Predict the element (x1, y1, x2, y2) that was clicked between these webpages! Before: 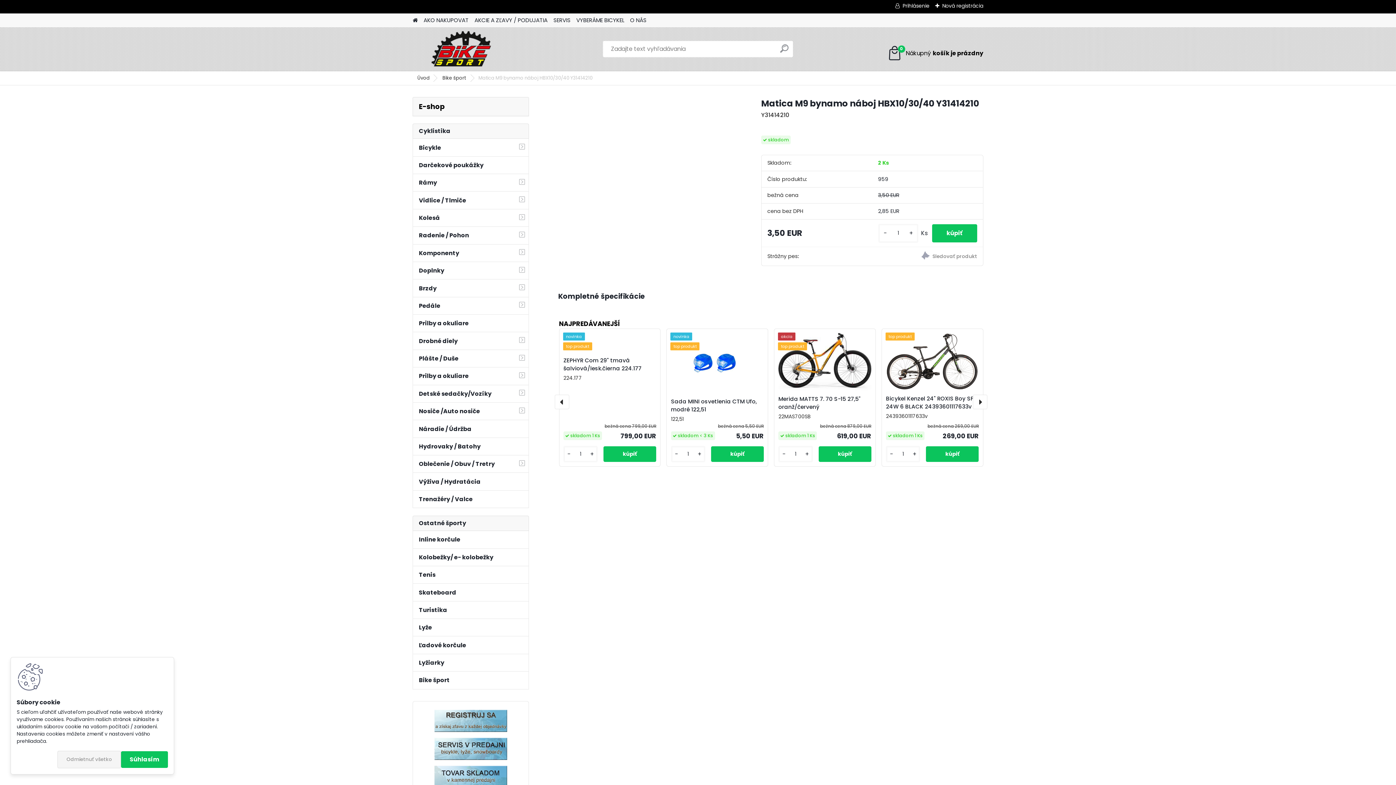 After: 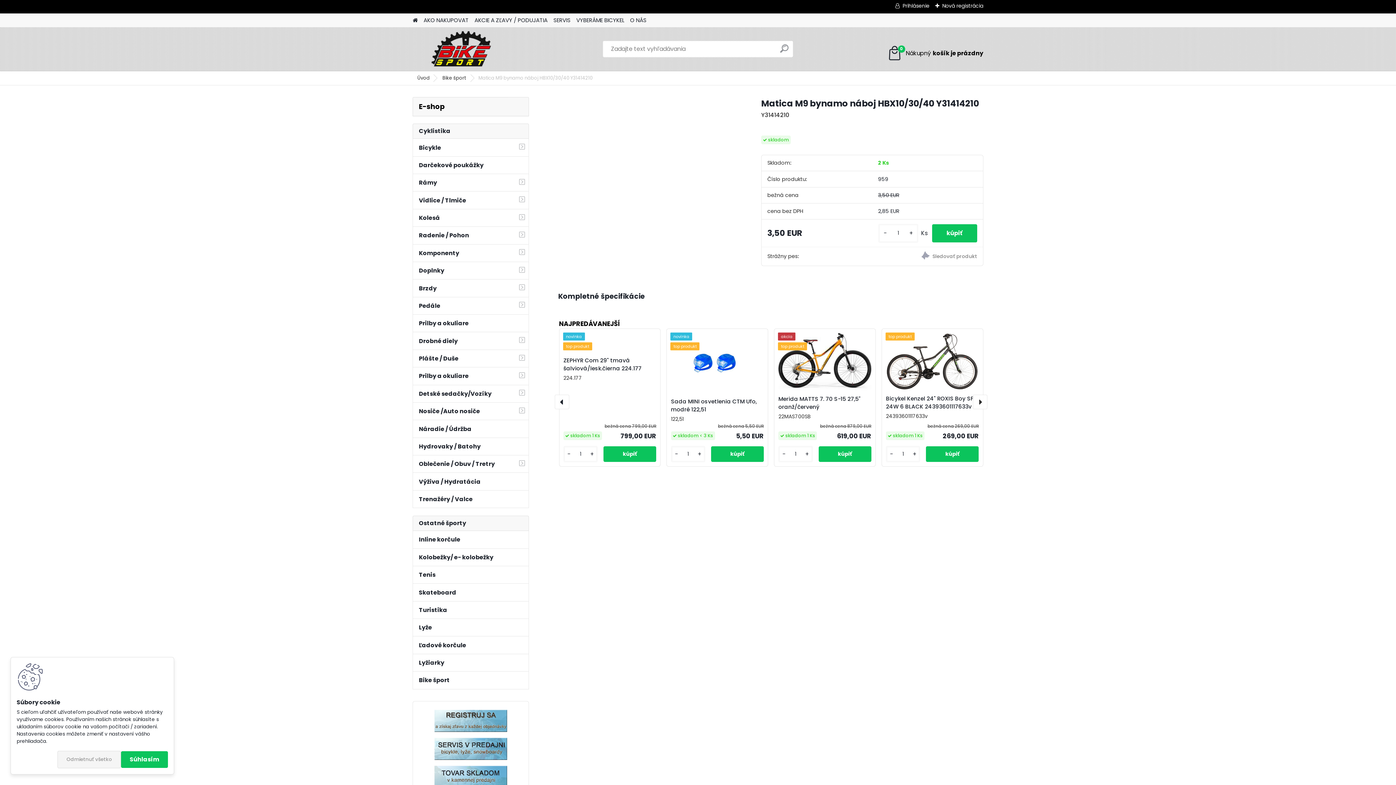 Action: label: ‹ bbox: (555, 395, 569, 409)